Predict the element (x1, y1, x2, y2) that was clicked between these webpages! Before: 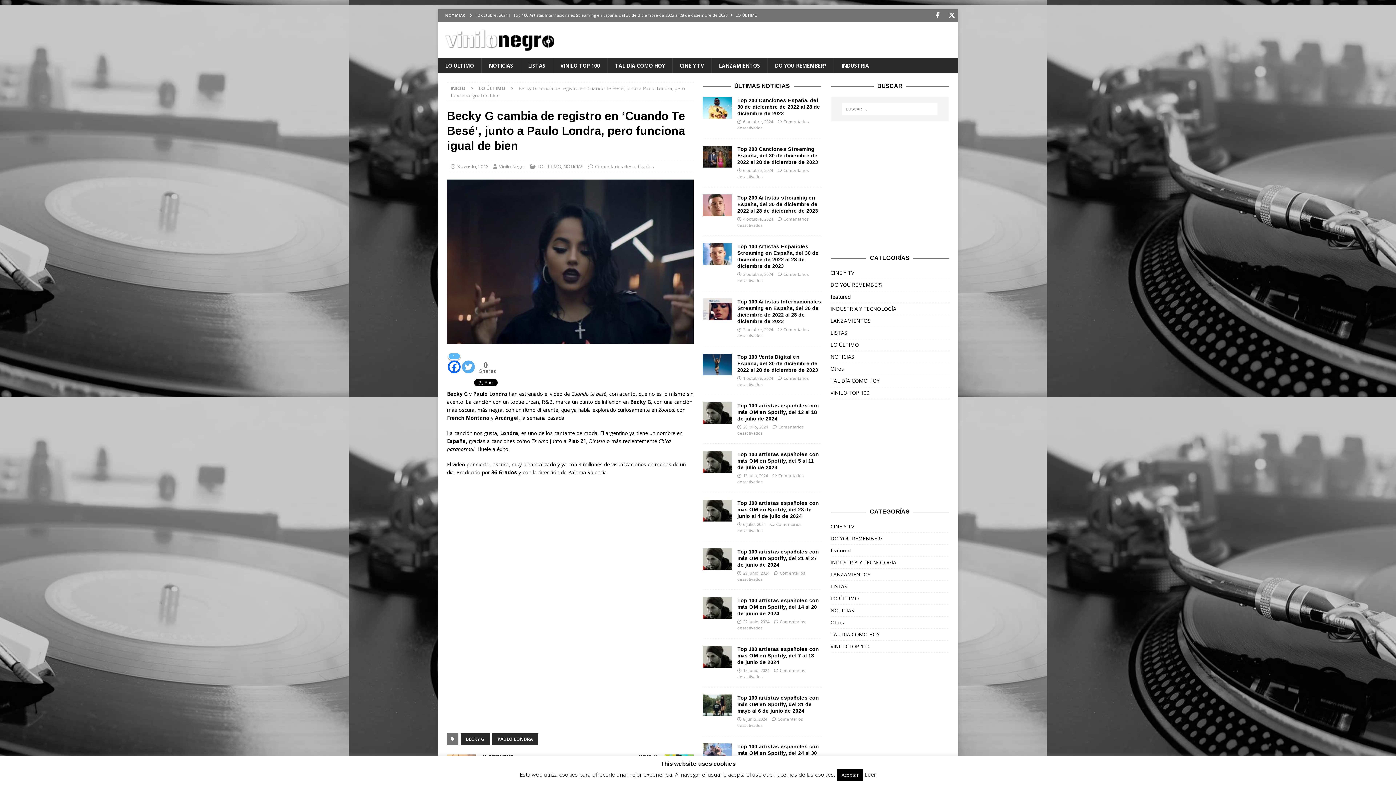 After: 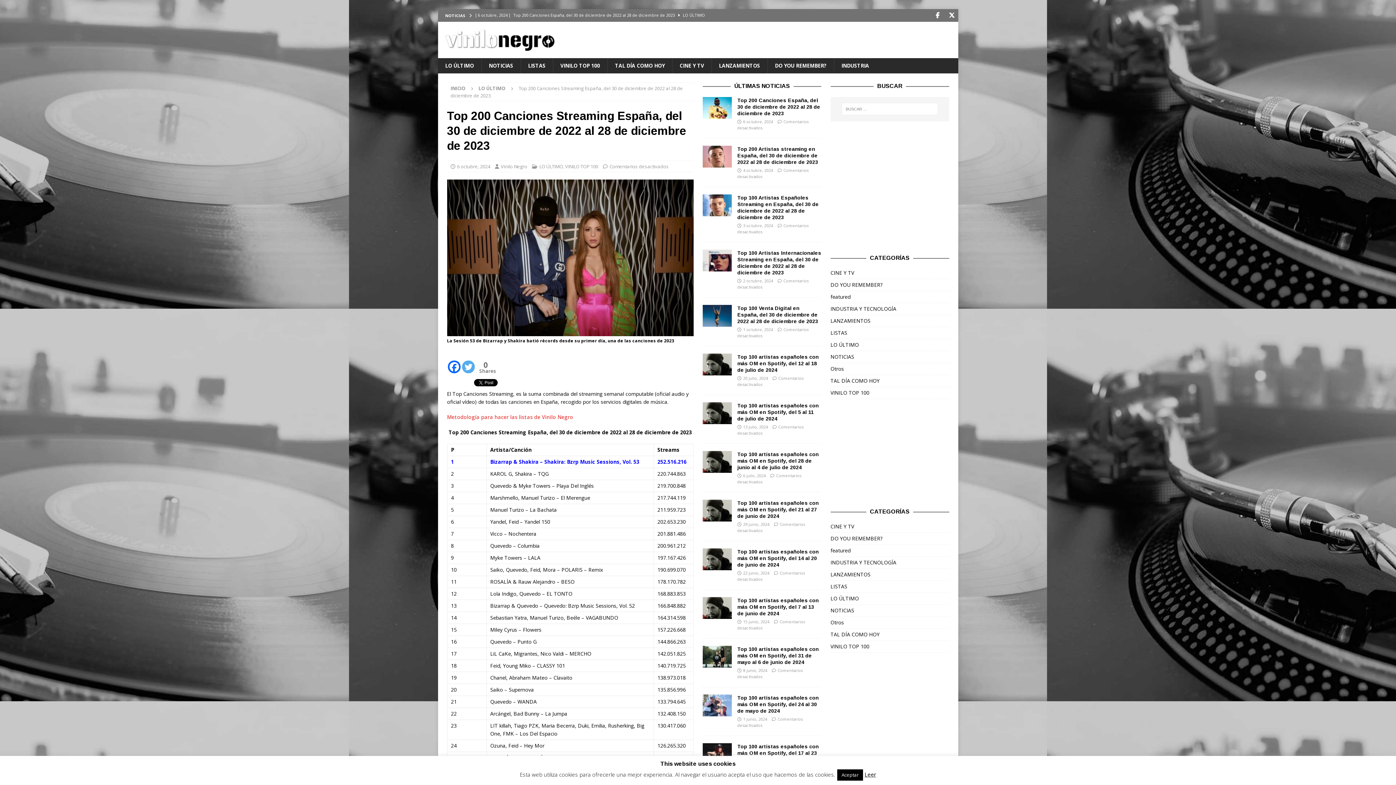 Action: bbox: (703, 145, 732, 167)